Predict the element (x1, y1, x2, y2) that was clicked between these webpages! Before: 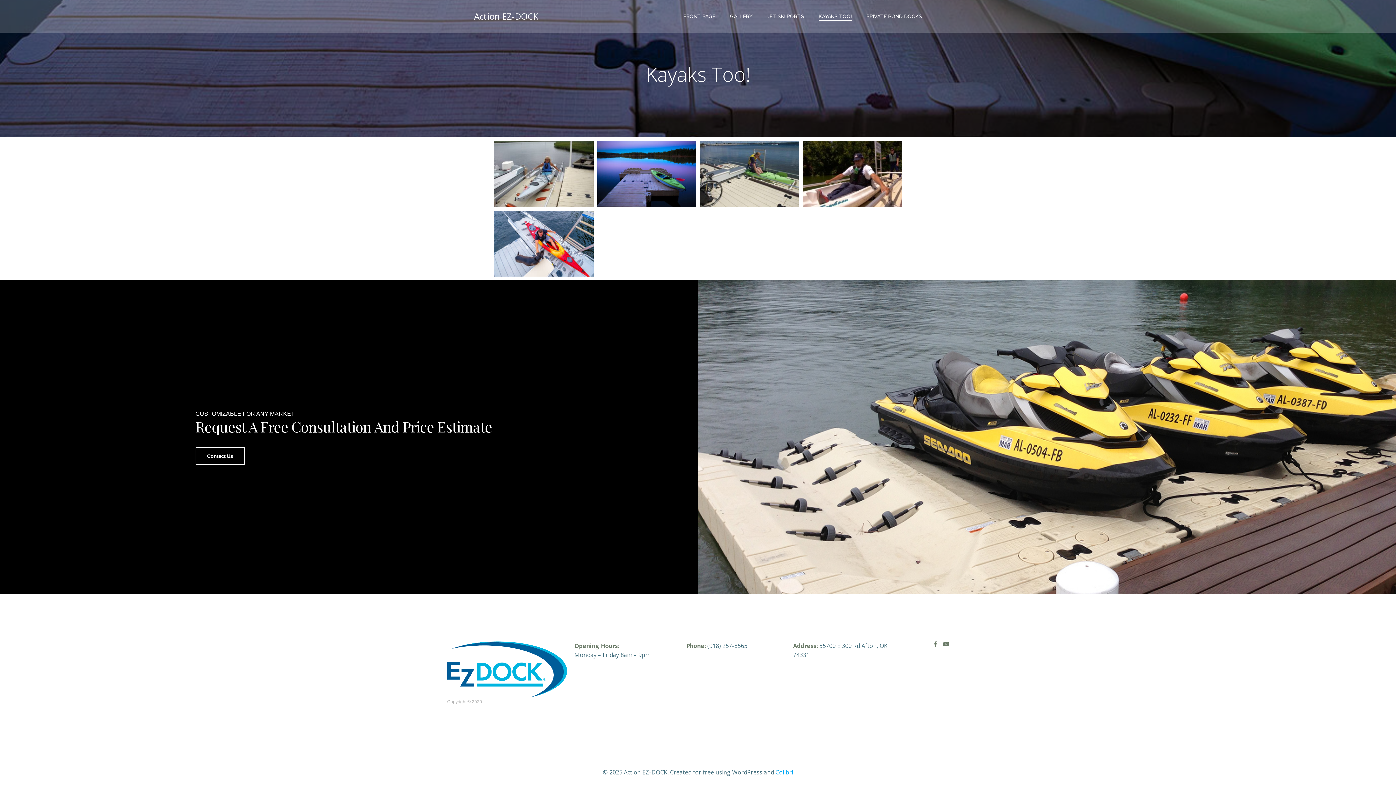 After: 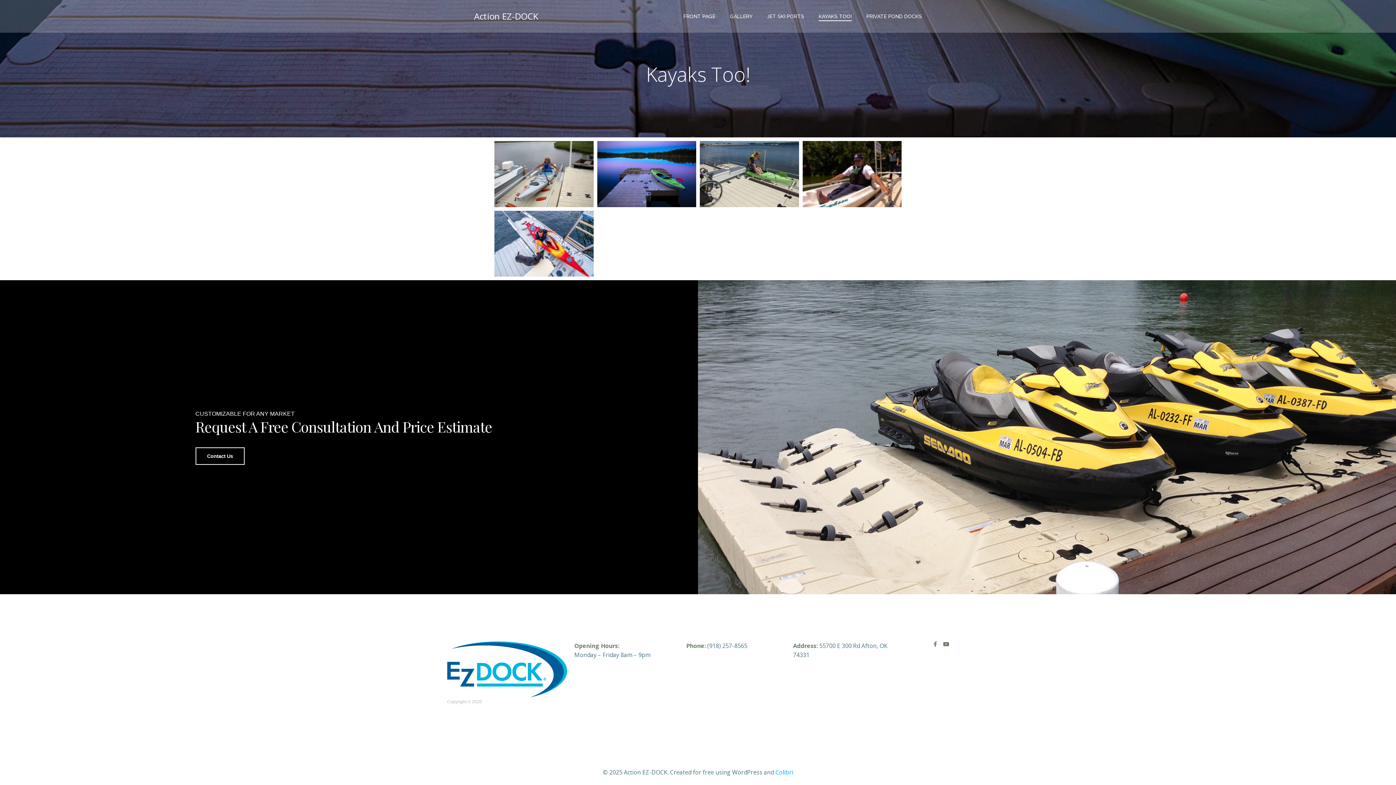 Action: bbox: (818, 12, 852, 20) label: KAYAKS TOO!